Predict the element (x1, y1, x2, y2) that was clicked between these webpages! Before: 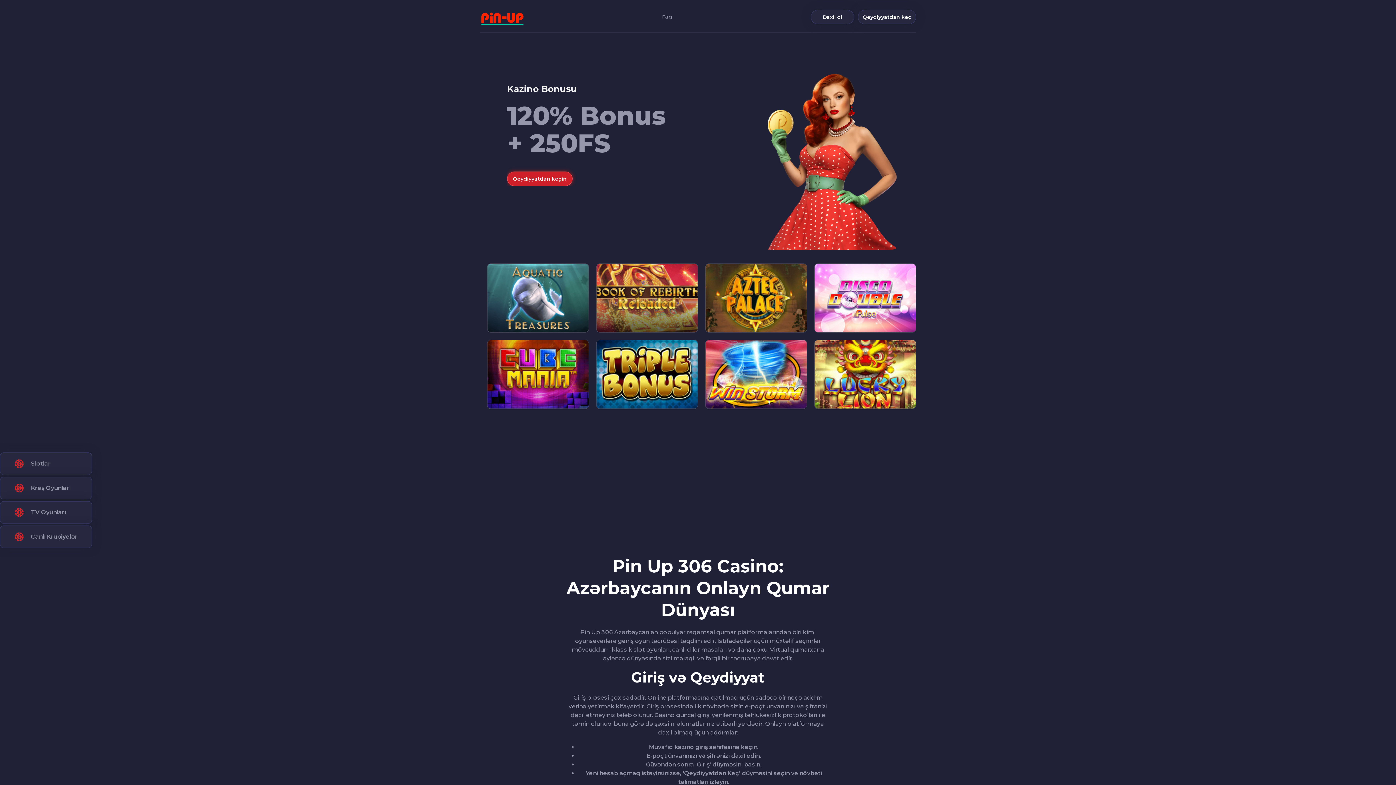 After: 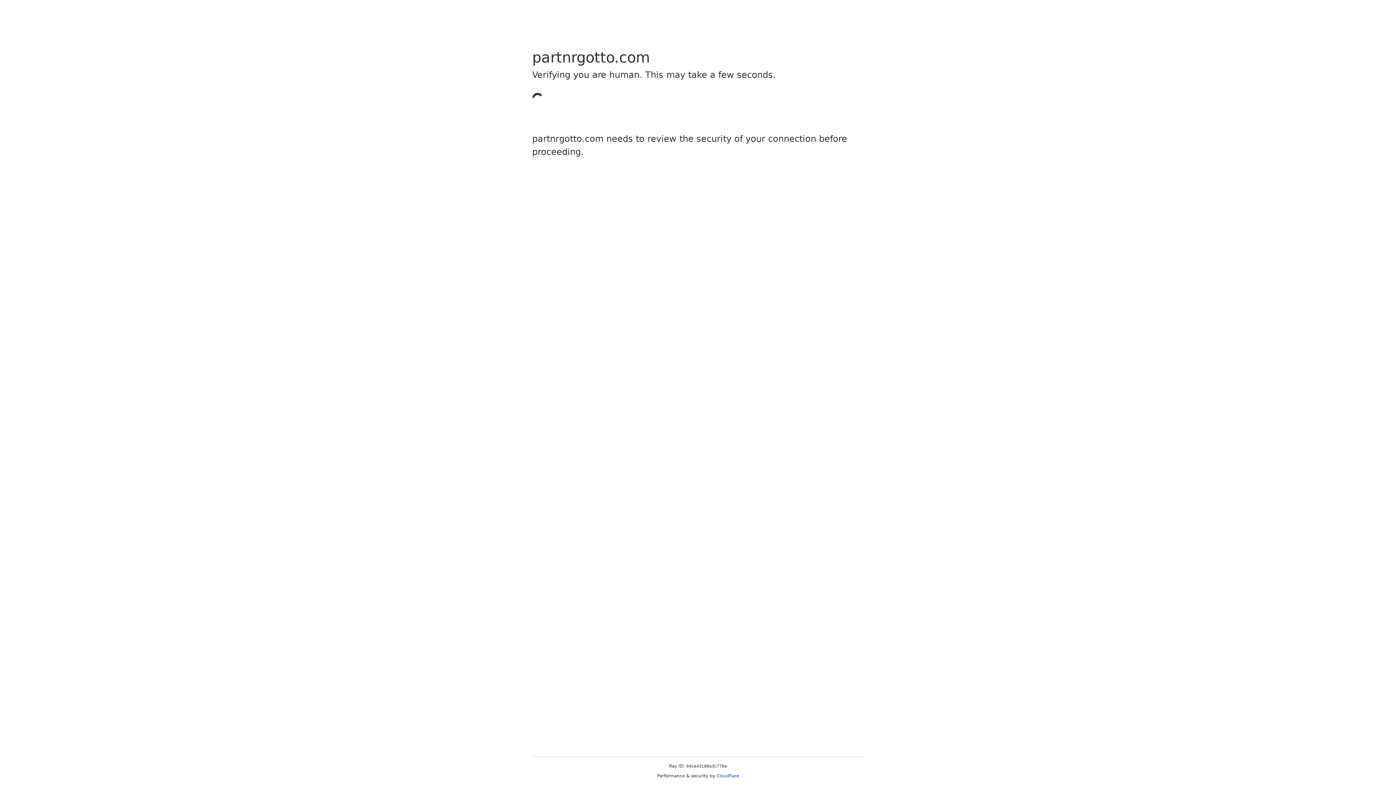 Action: bbox: (654, 0, 679, 19) label: Faq